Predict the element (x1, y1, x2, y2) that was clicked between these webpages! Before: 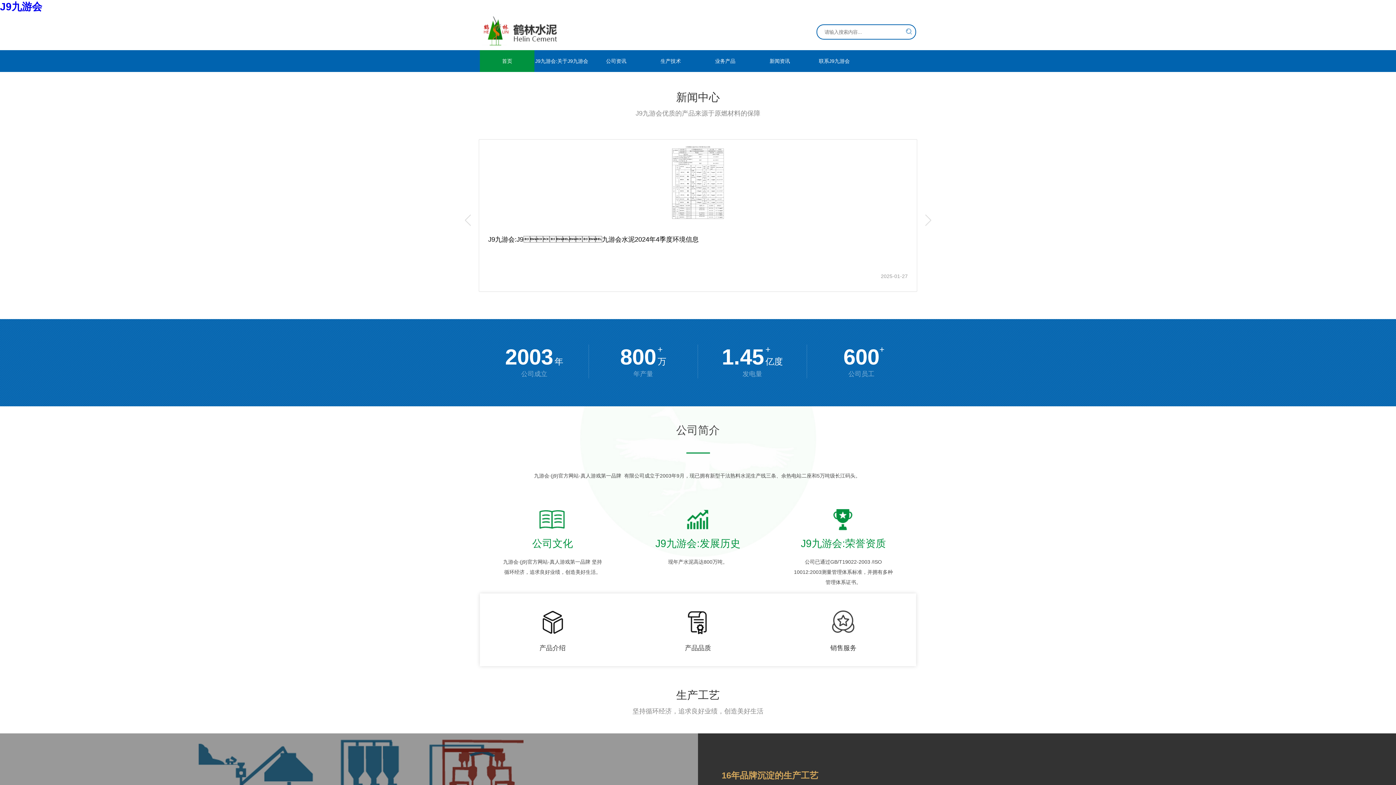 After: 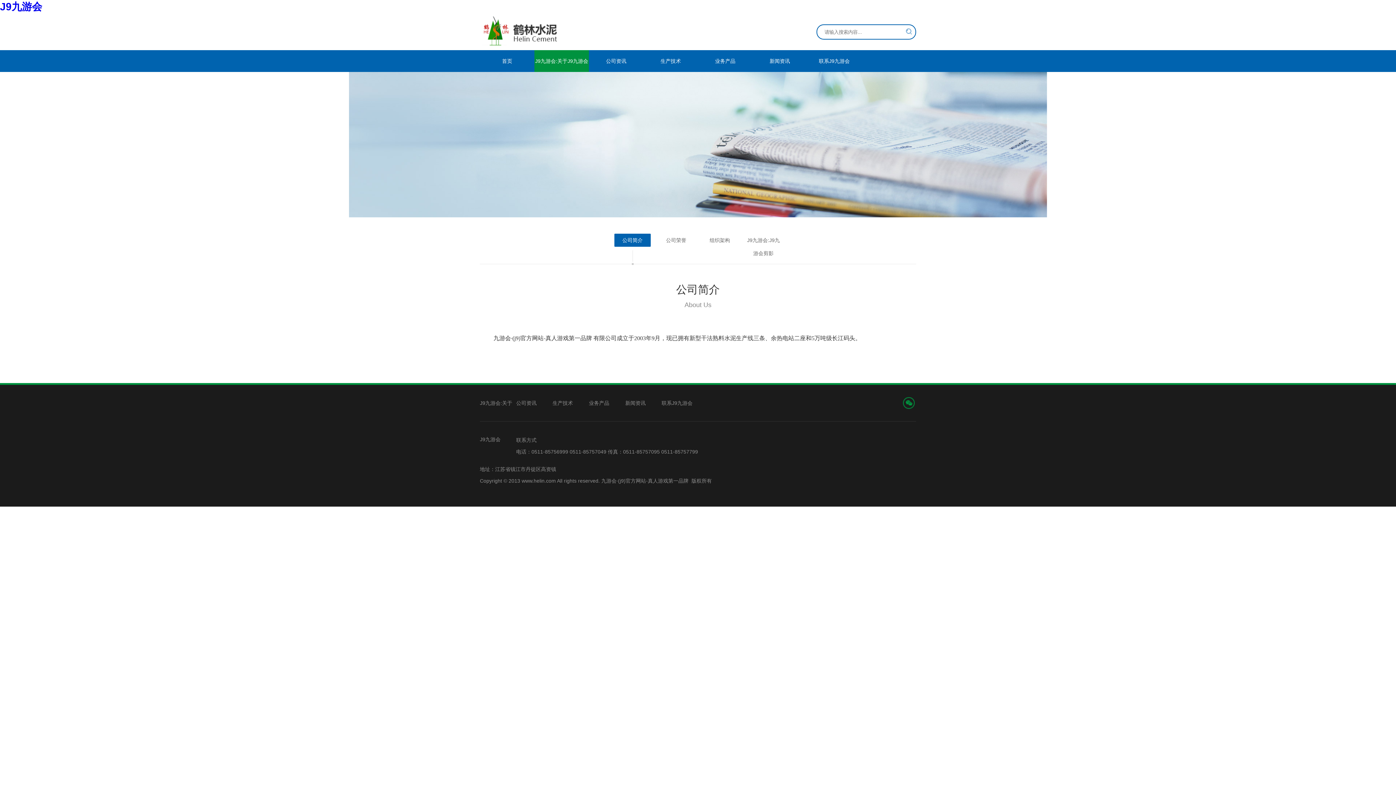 Action: label: J9九游会:关于J9九游会 bbox: (534, 50, 589, 72)